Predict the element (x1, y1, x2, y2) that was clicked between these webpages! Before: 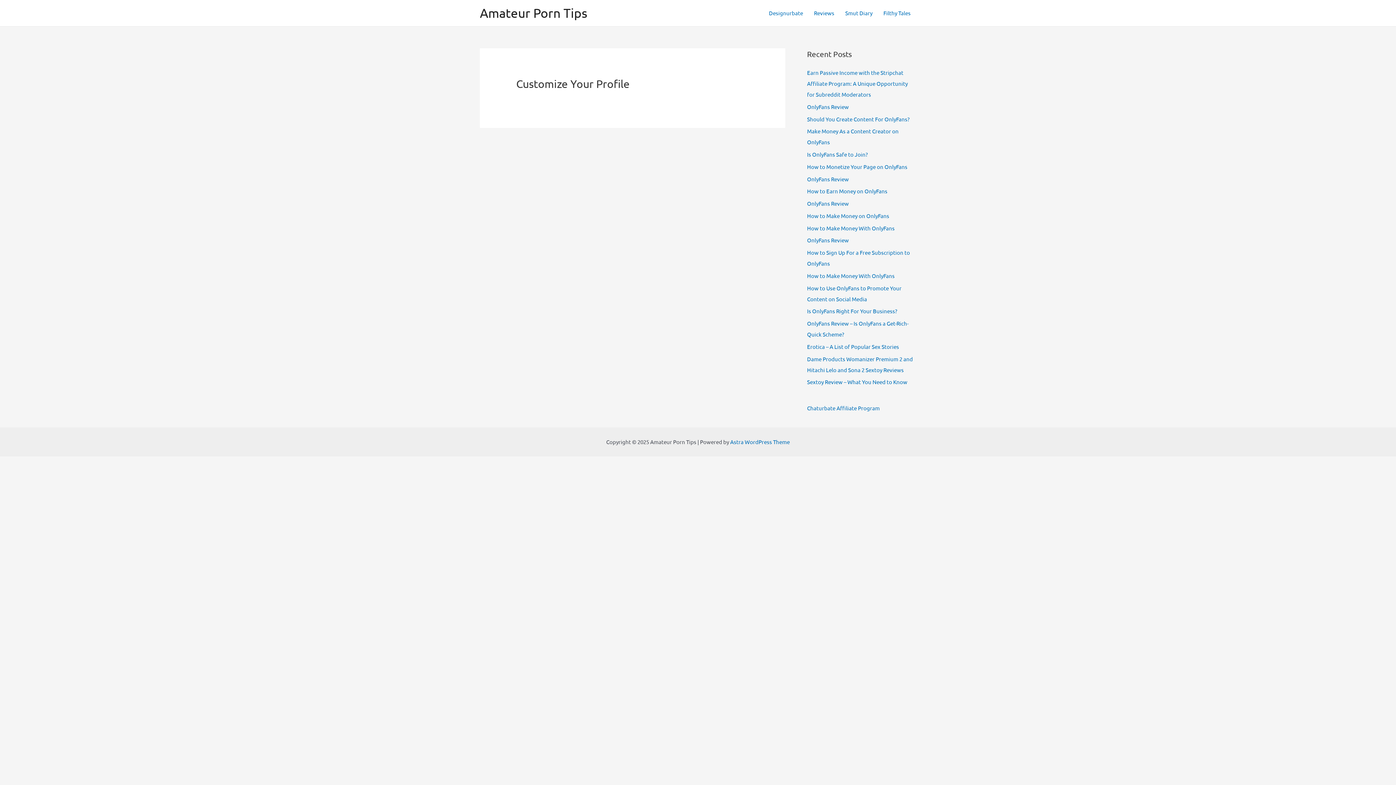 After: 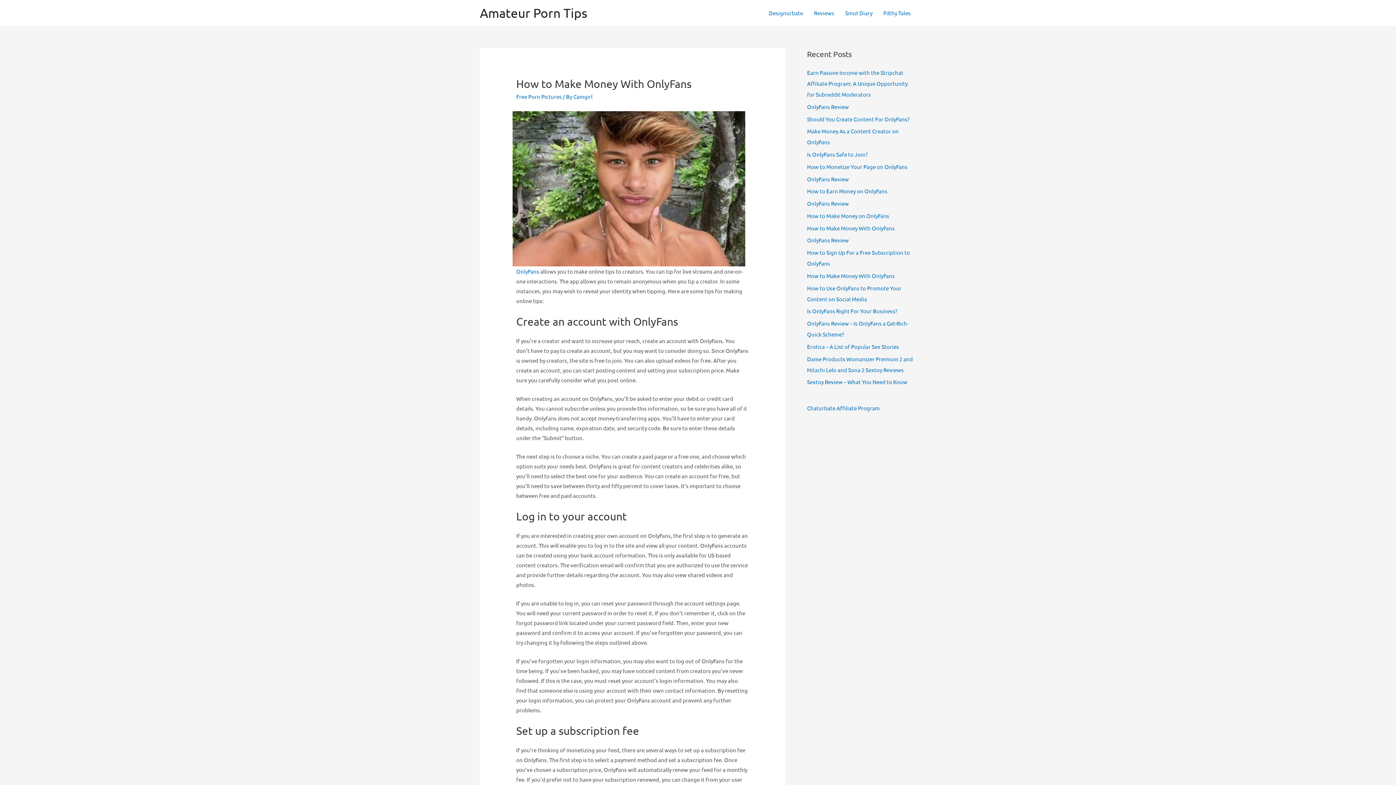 Action: label: How to Make Money With OnlyFans bbox: (807, 224, 894, 231)